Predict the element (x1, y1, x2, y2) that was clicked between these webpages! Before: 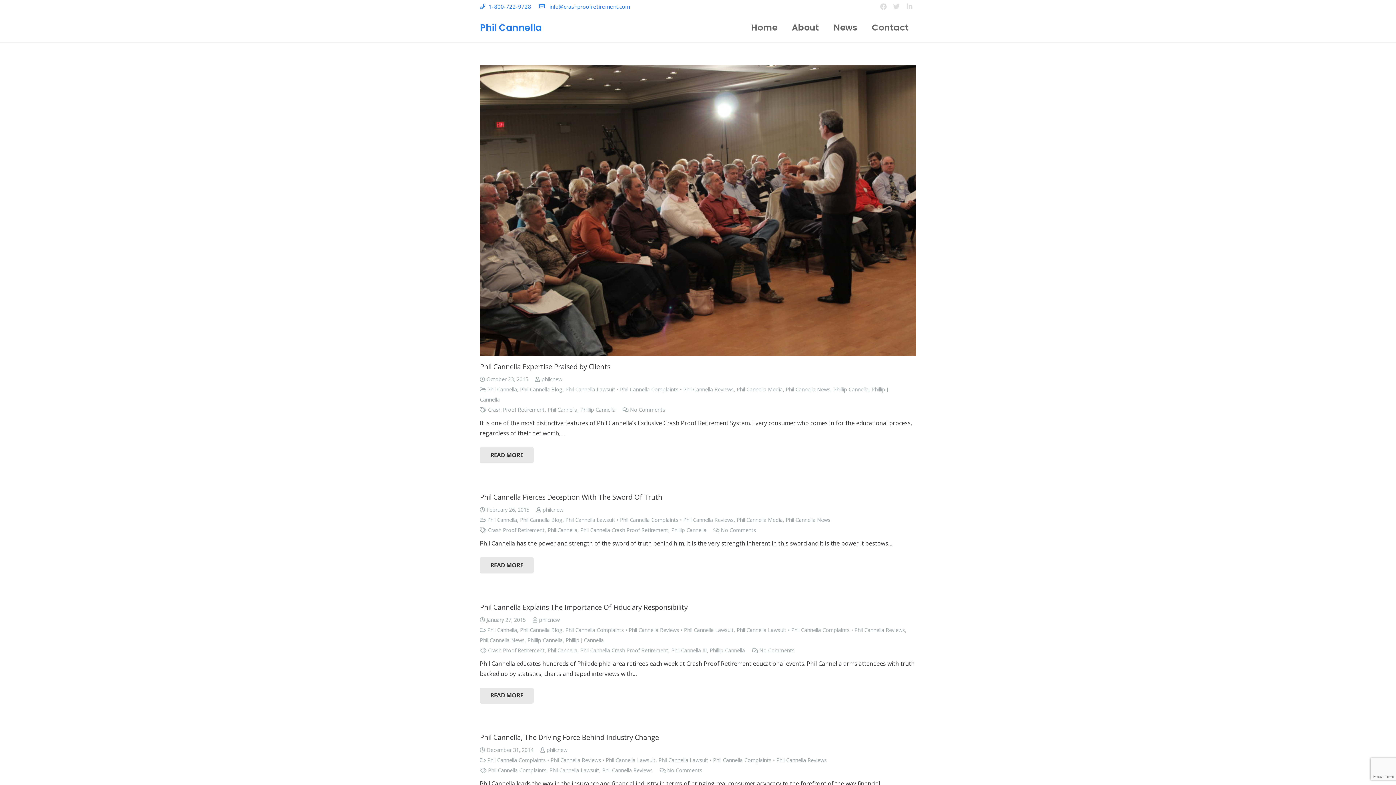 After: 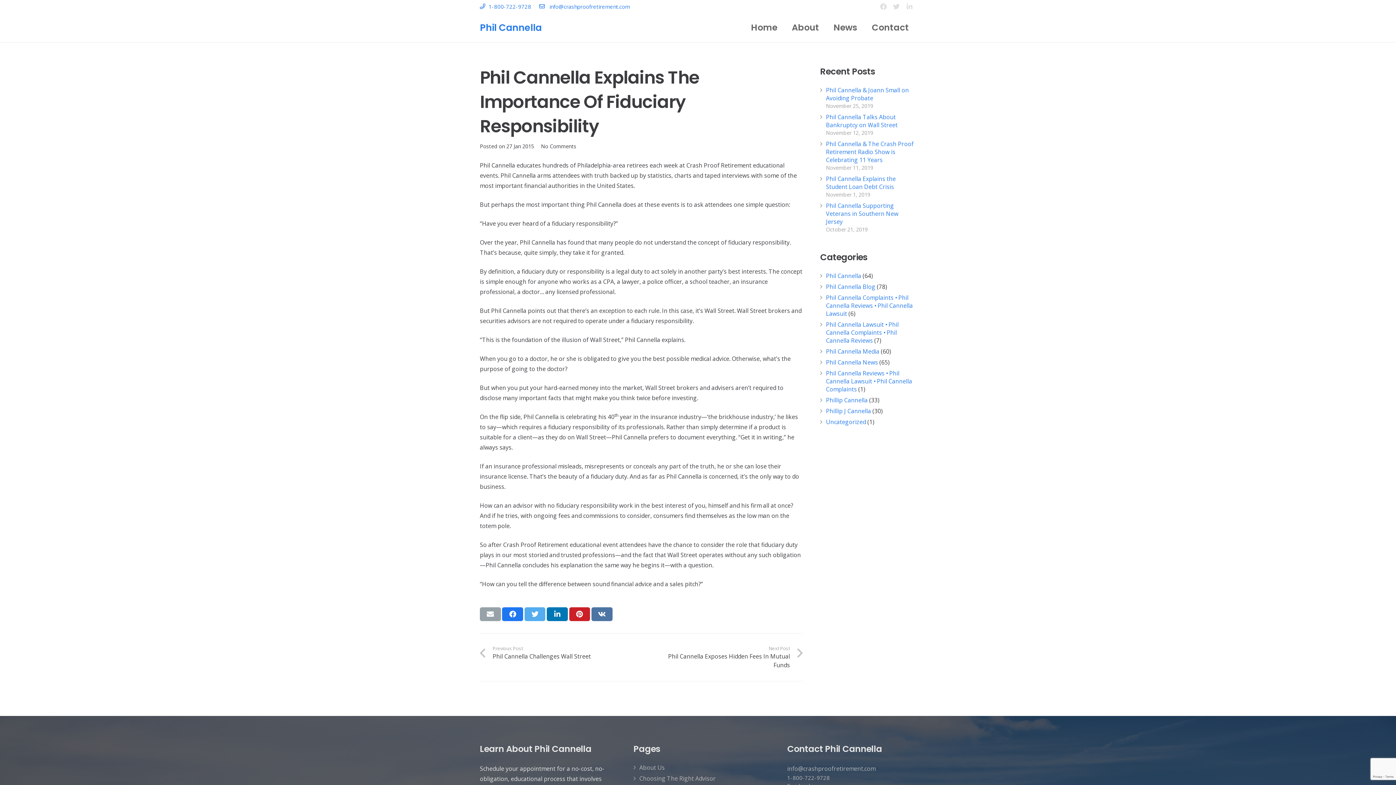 Action: label: READ MORE bbox: (480, 687, 533, 704)